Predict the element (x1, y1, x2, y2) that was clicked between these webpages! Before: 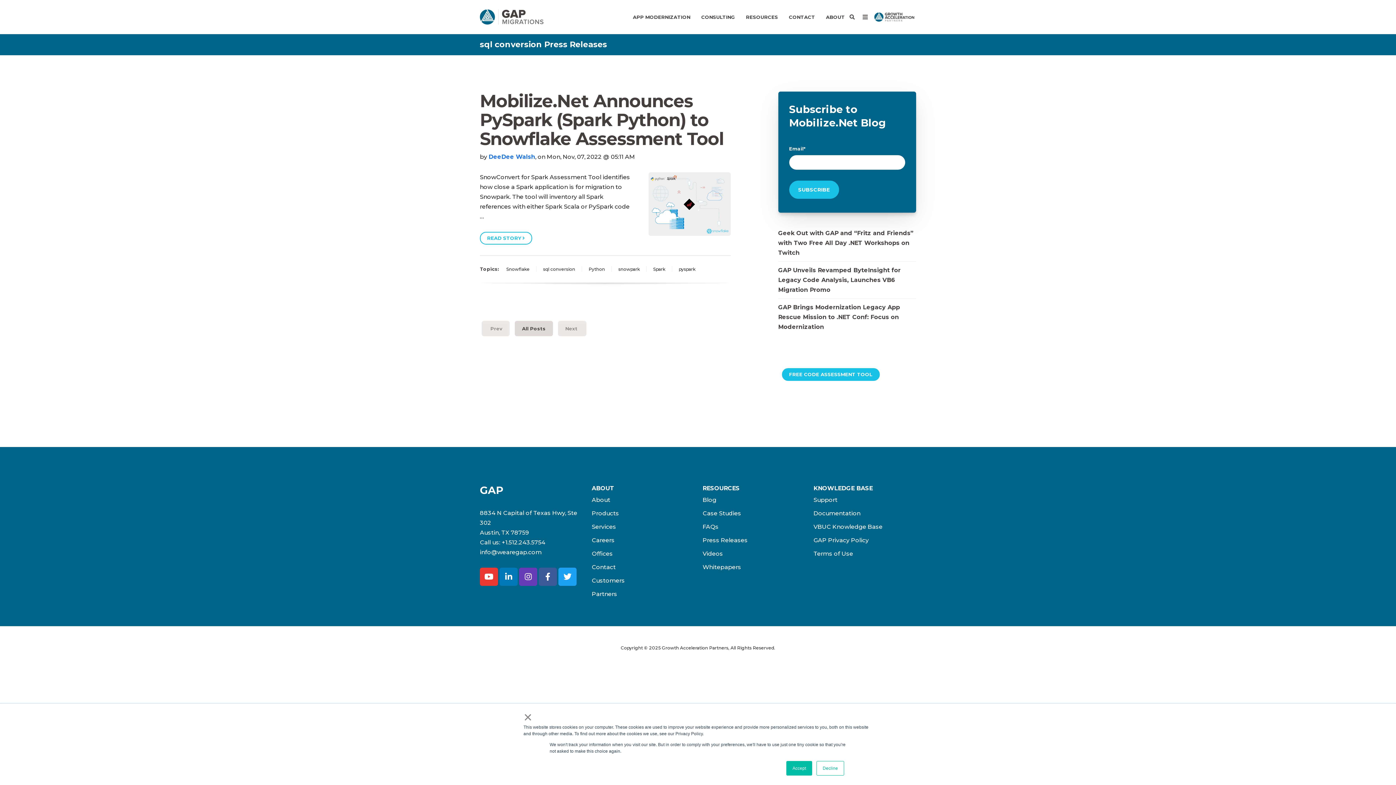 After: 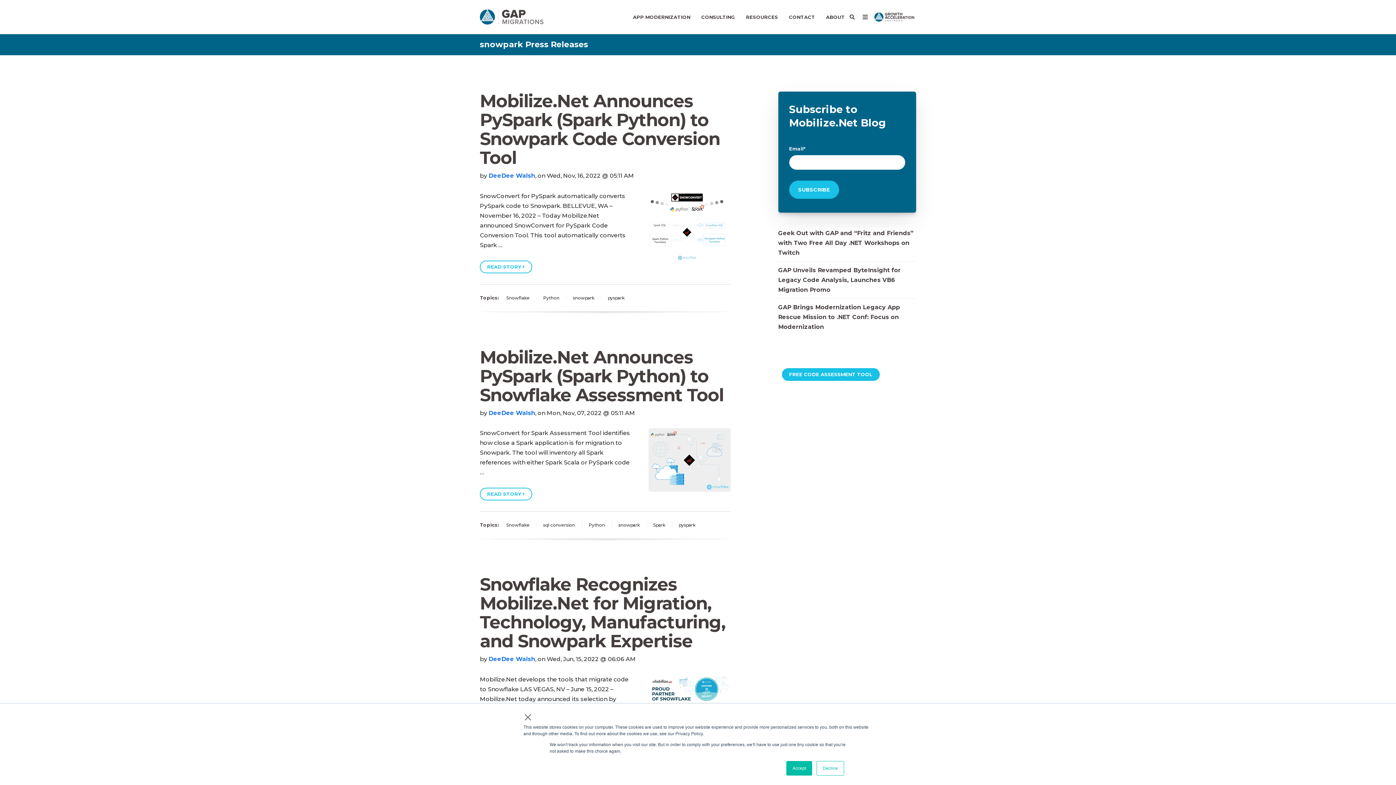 Action: label: snowpark bbox: (614, 264, 643, 274)